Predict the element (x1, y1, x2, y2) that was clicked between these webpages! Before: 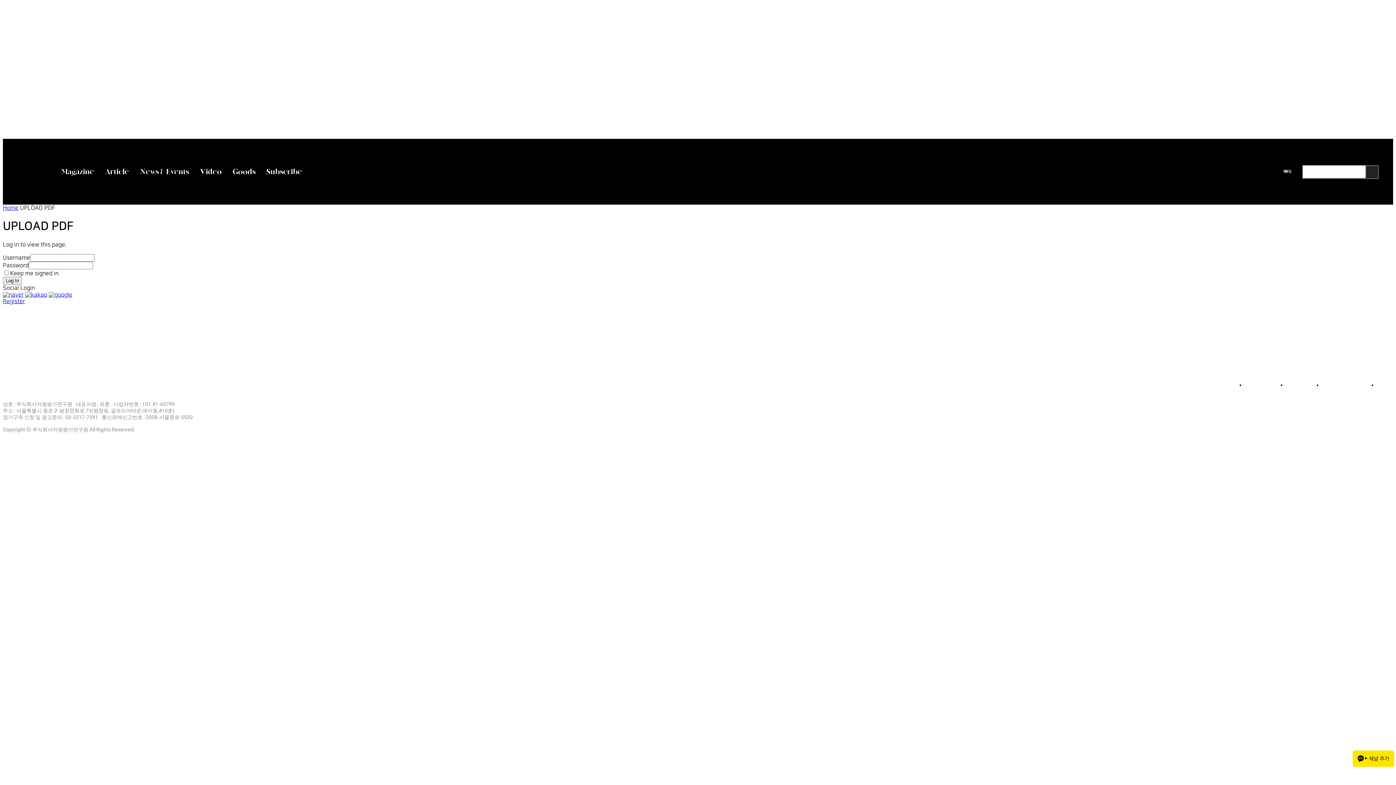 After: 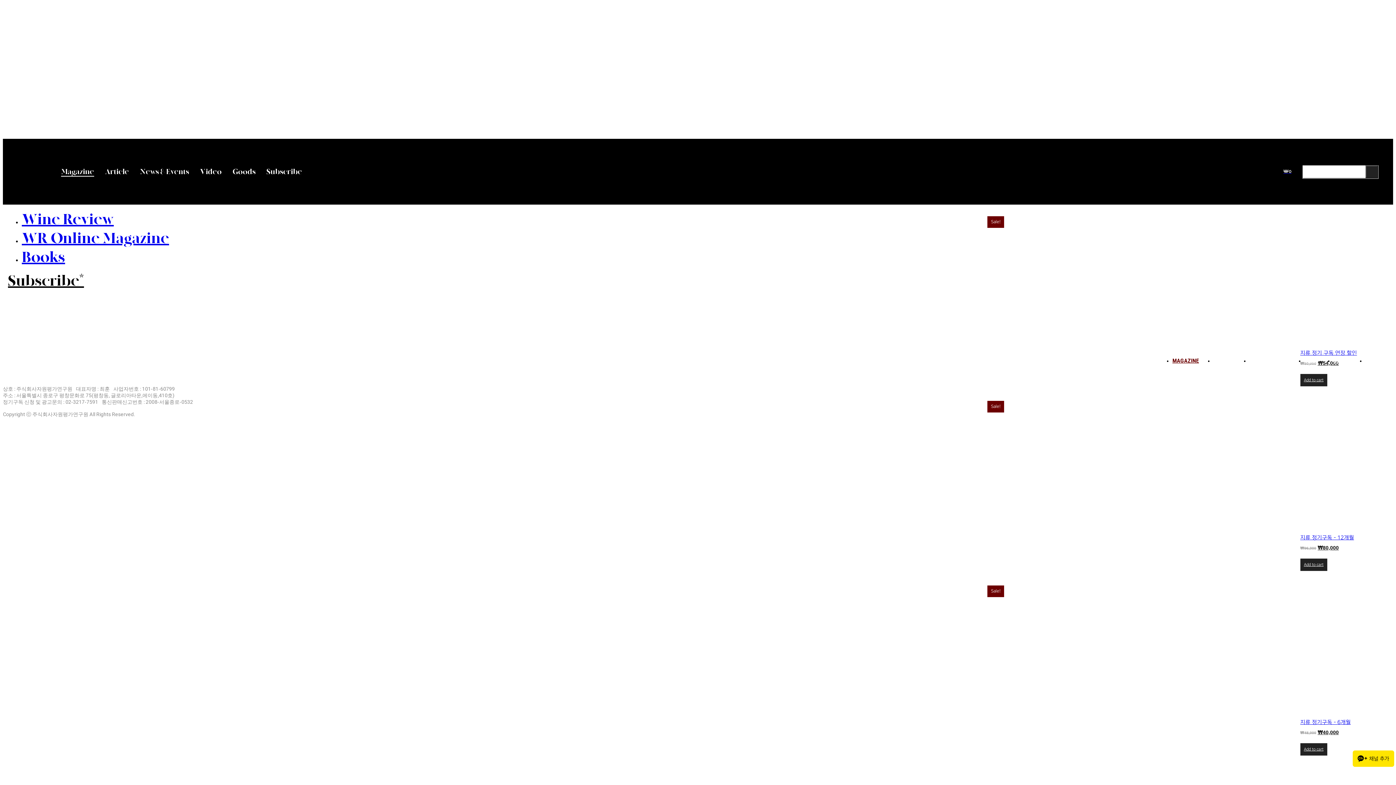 Action: label: MAGAZINE bbox: (1245, 381, 1272, 388)